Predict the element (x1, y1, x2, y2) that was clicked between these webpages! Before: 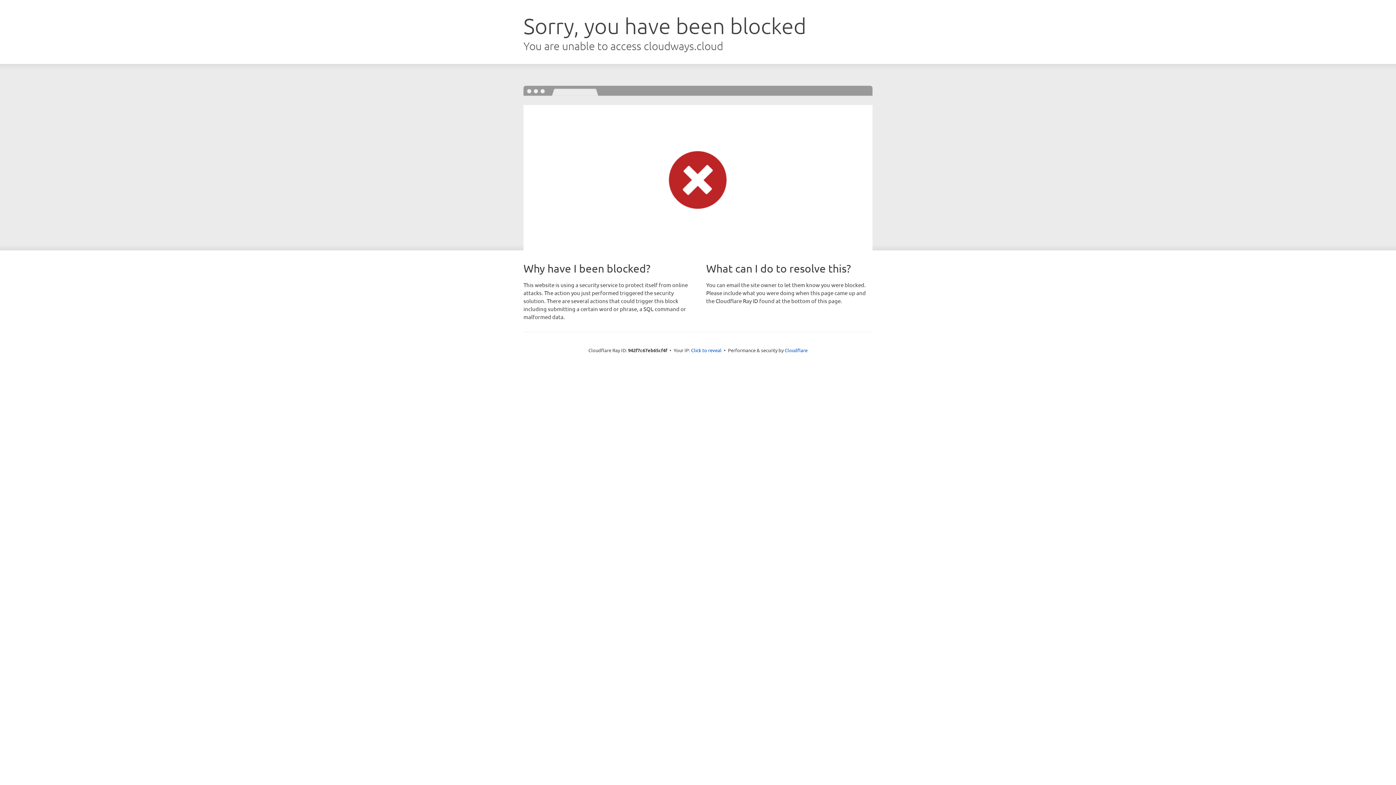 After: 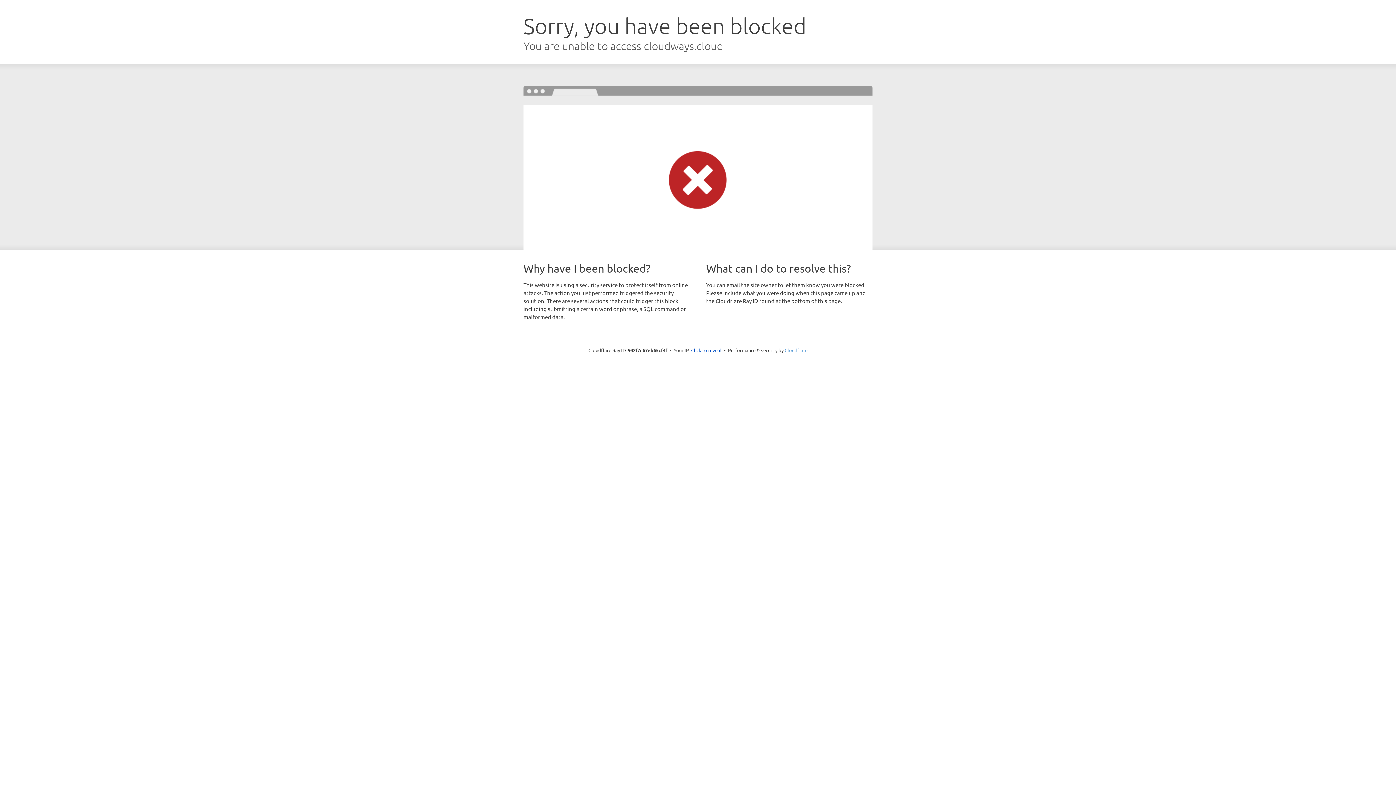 Action: label: Cloudflare bbox: (784, 347, 807, 353)